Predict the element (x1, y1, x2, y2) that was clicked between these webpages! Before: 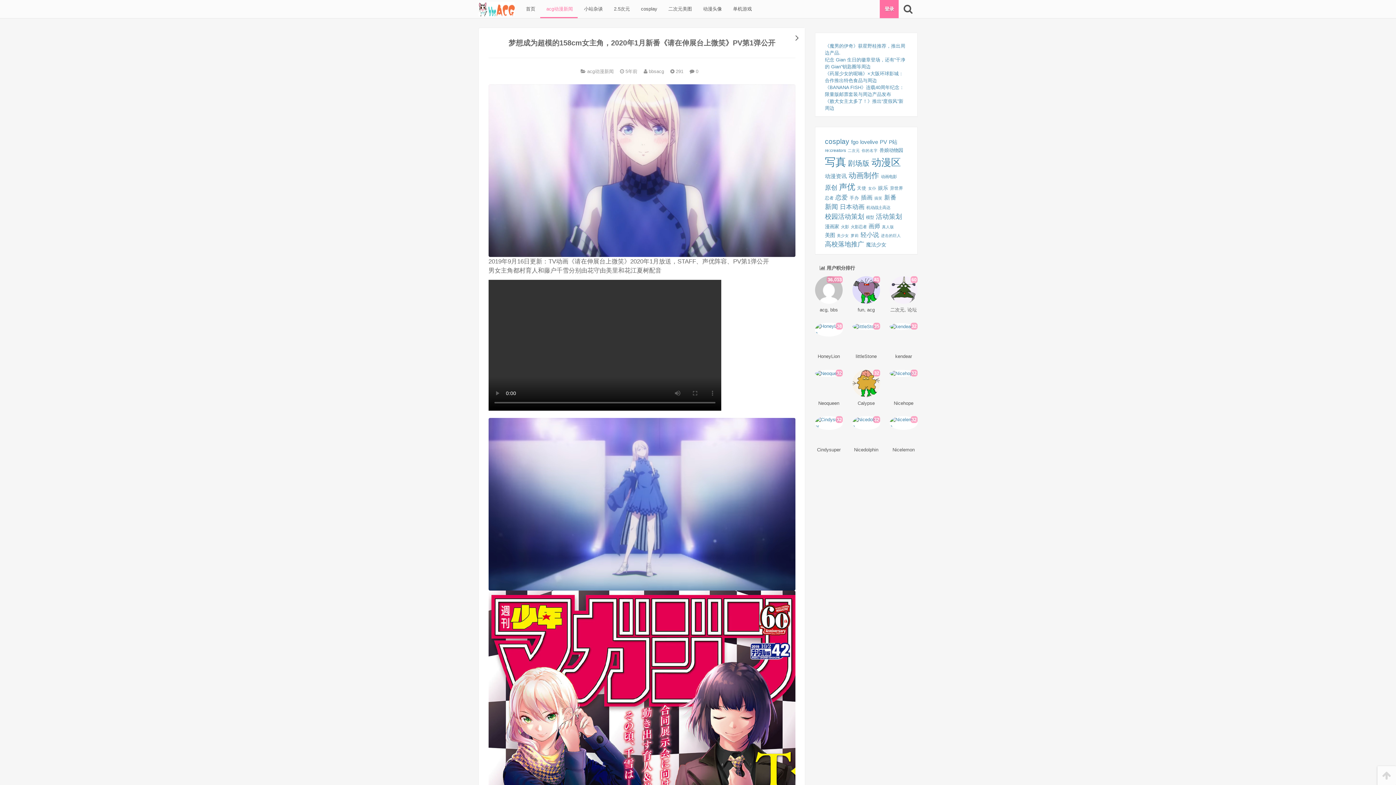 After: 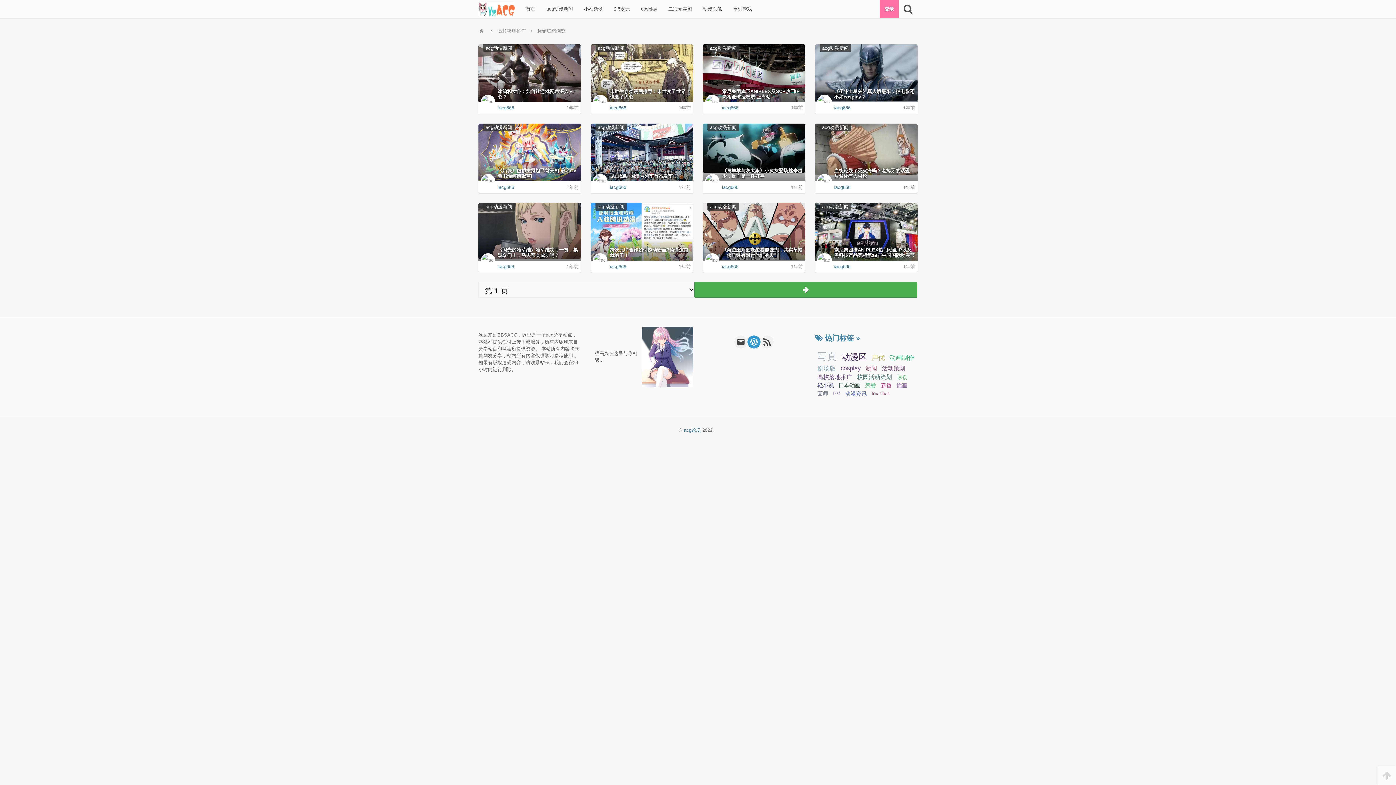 Action: label: 高校落地推广 (24个项目) bbox: (825, 239, 864, 249)